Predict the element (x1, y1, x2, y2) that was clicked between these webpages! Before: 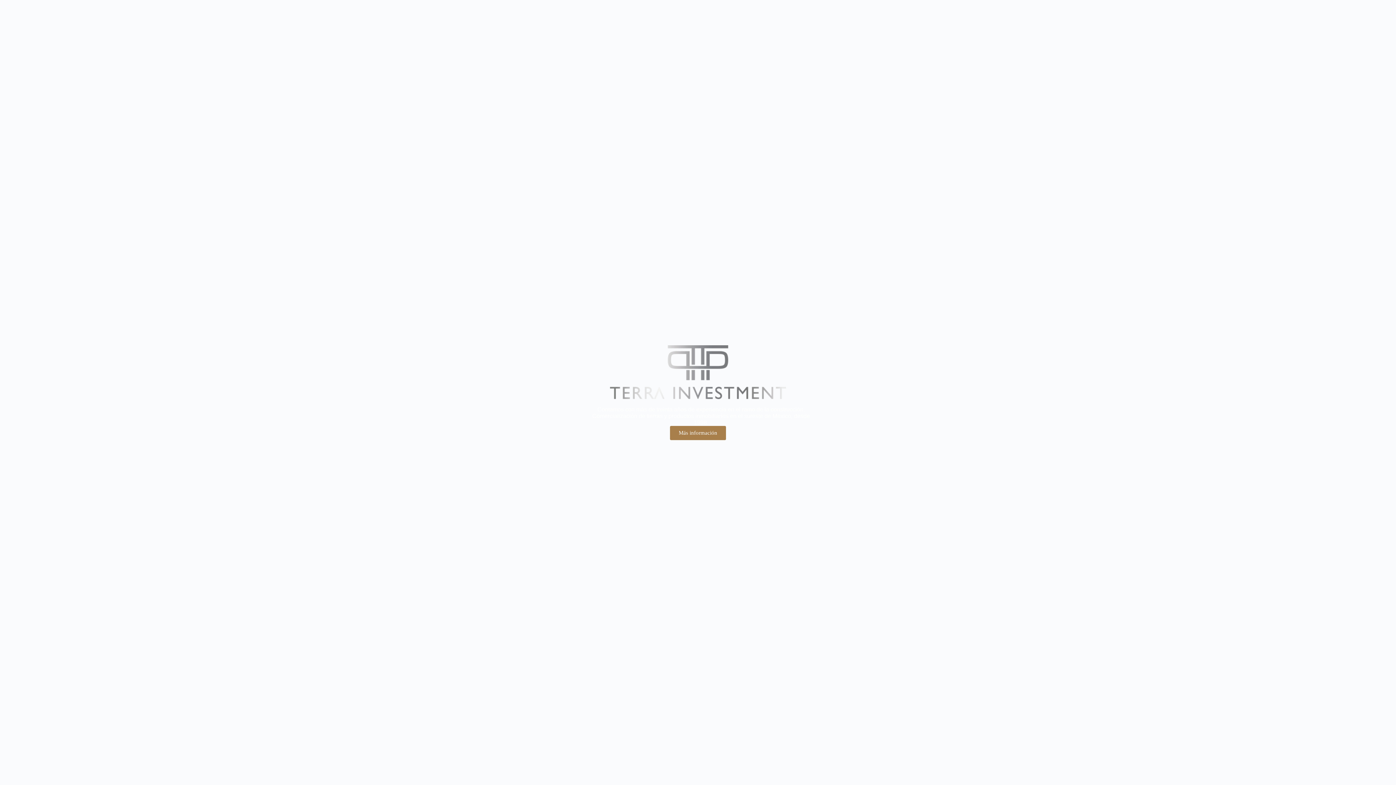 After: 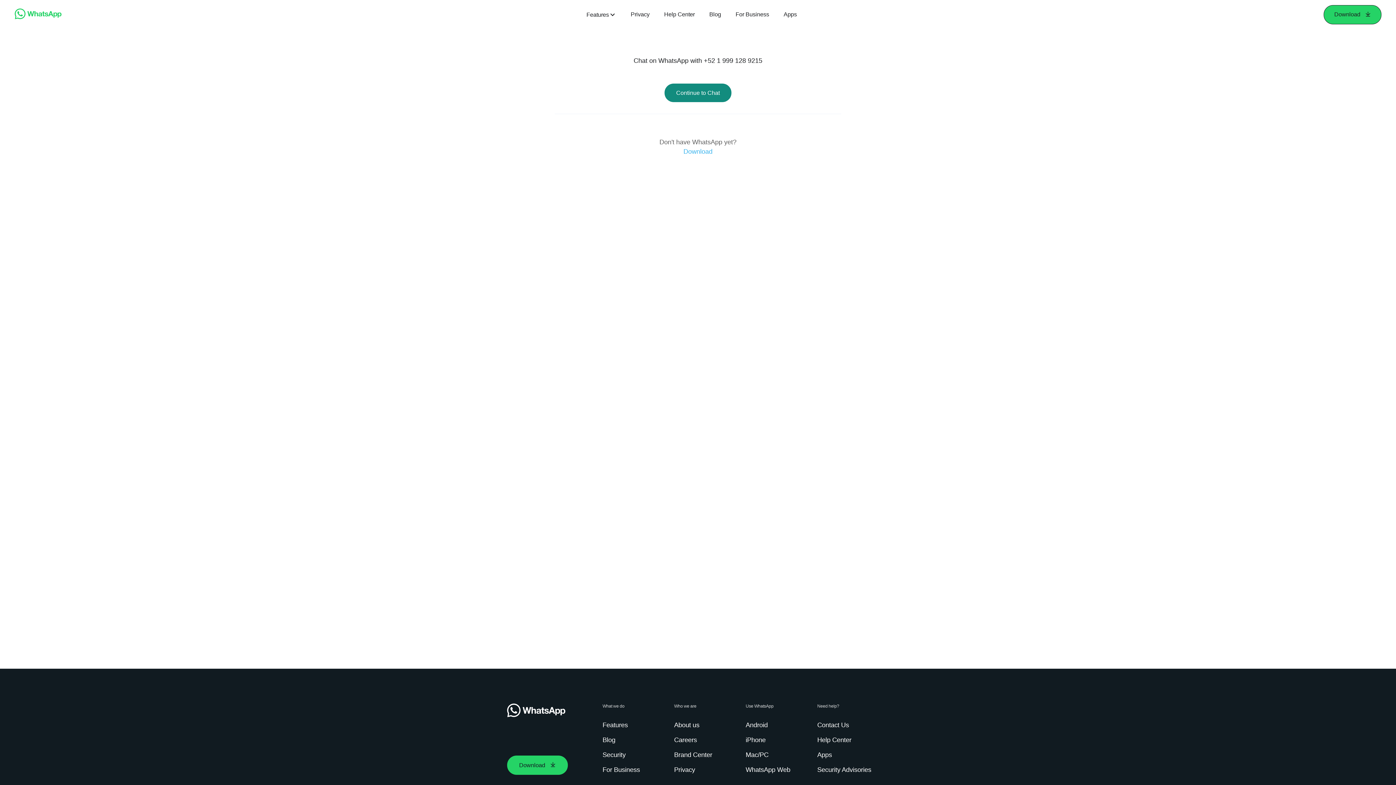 Action: bbox: (670, 426, 726, 440) label: Más información